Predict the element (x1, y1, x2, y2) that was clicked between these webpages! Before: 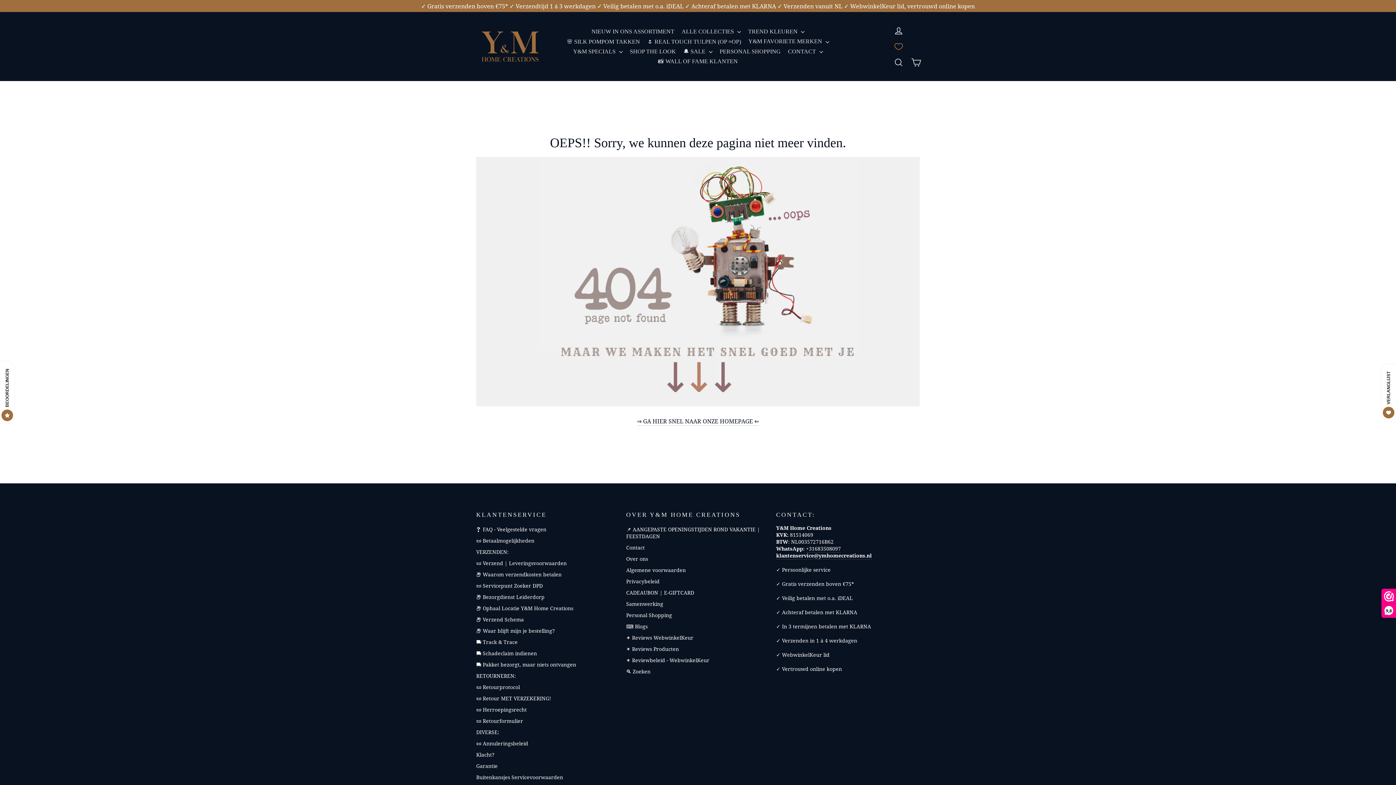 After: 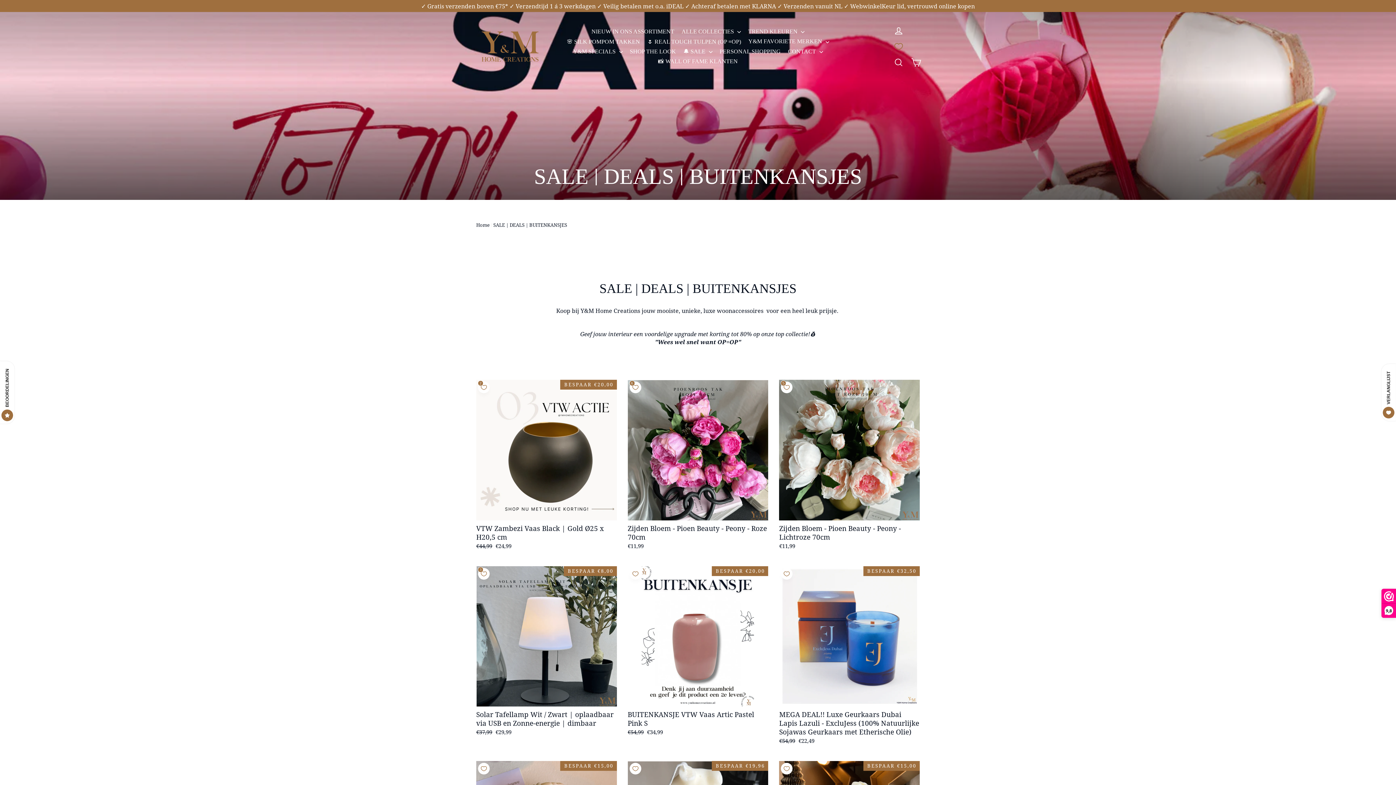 Action: bbox: (680, 46, 715, 56) label: 🔔 SALE 